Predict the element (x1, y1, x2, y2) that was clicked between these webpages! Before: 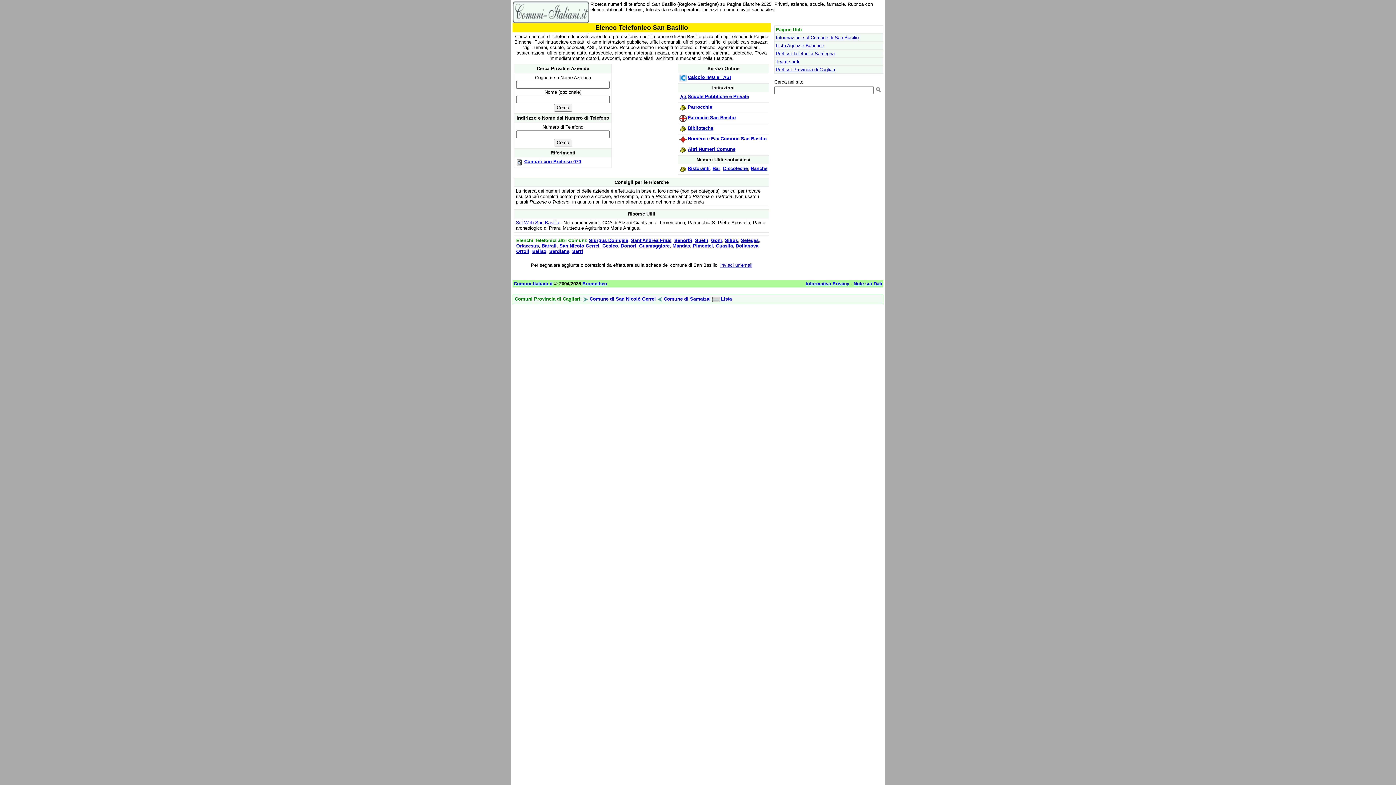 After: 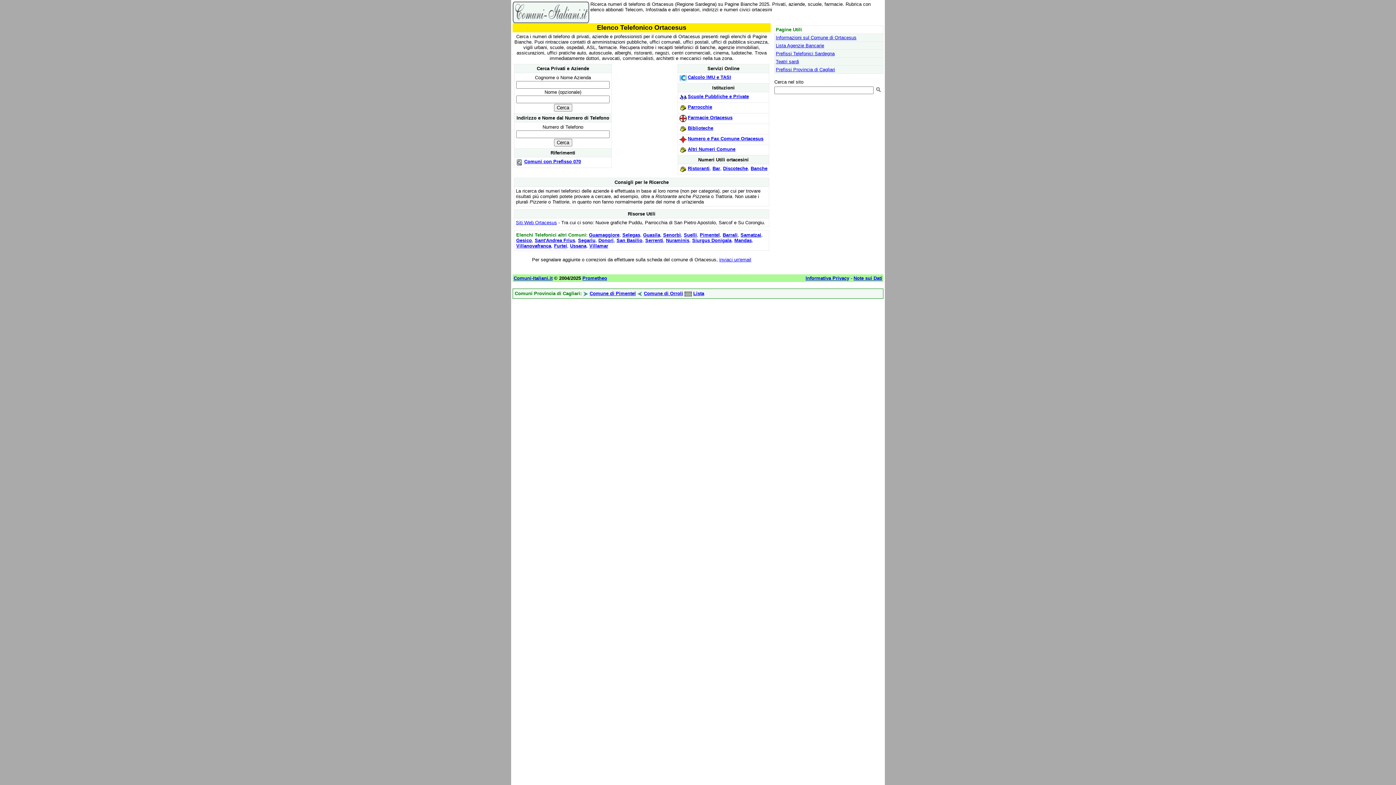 Action: bbox: (516, 243, 538, 248) label: Ortacesus